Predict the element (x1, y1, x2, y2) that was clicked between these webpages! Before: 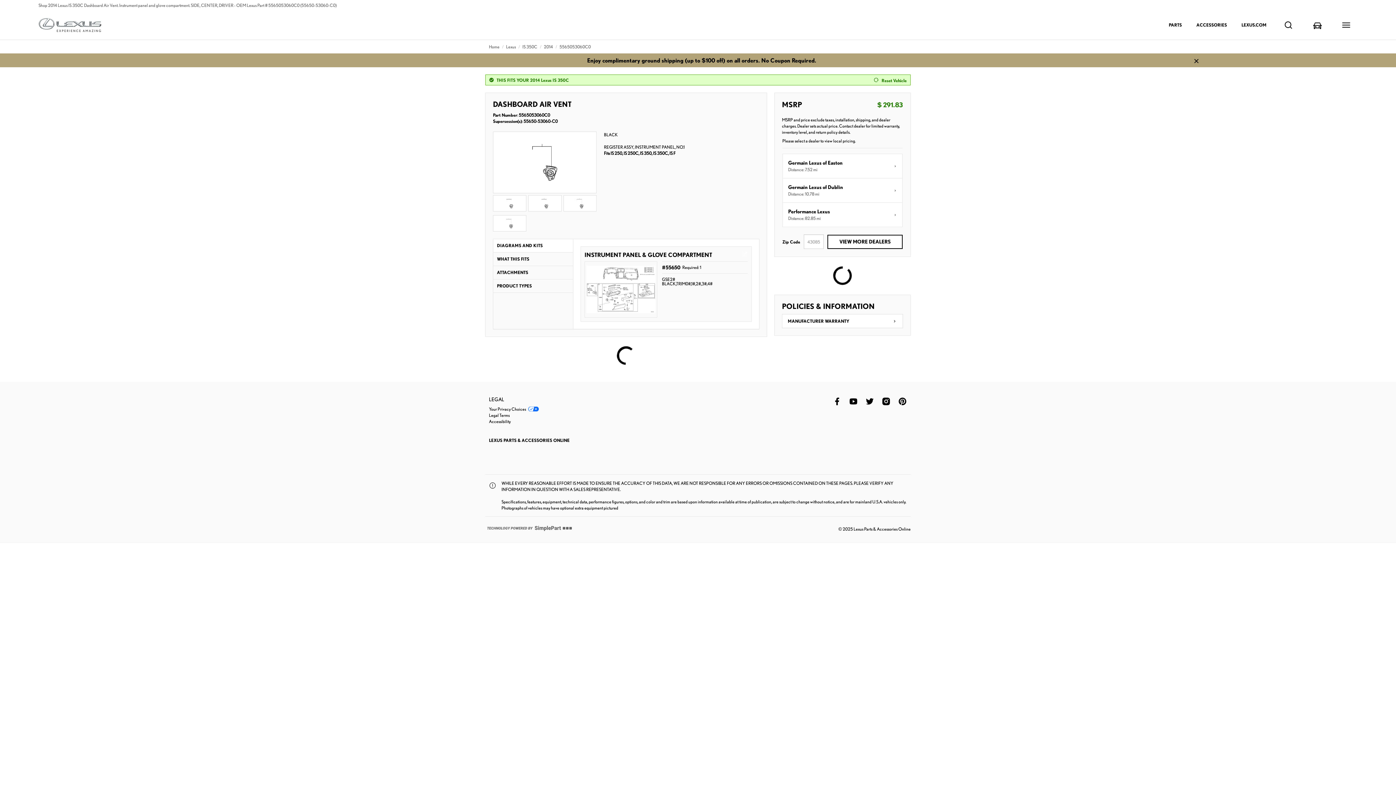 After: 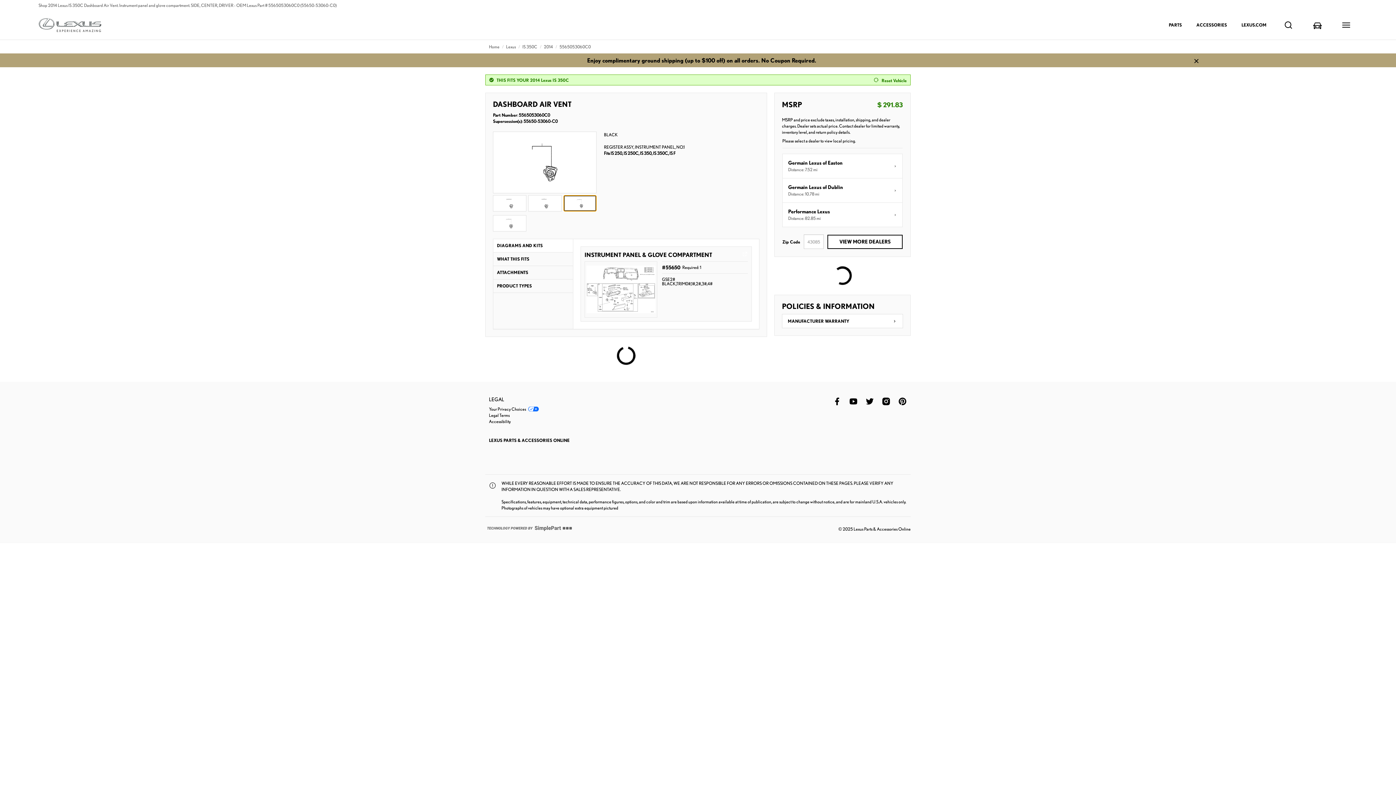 Action: bbox: (563, 195, 596, 211)